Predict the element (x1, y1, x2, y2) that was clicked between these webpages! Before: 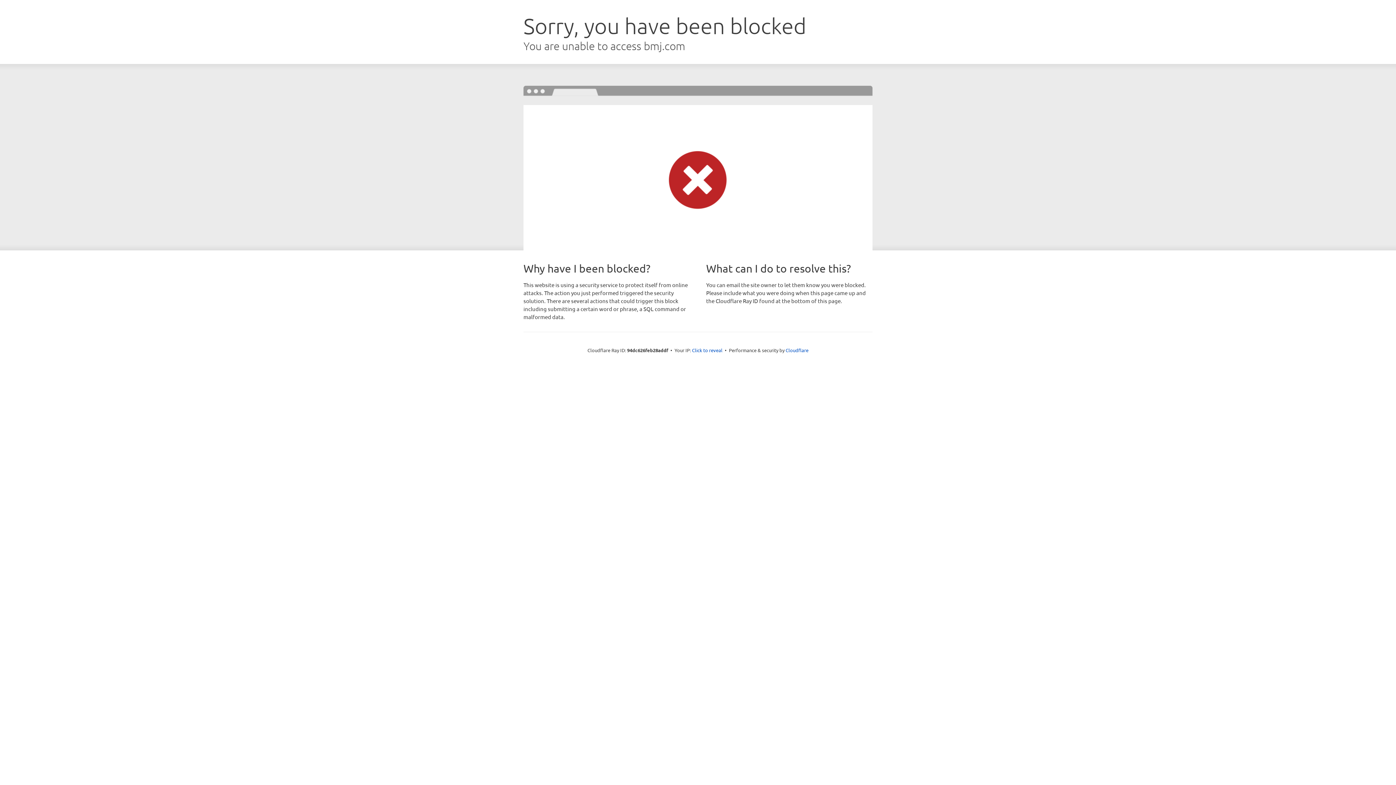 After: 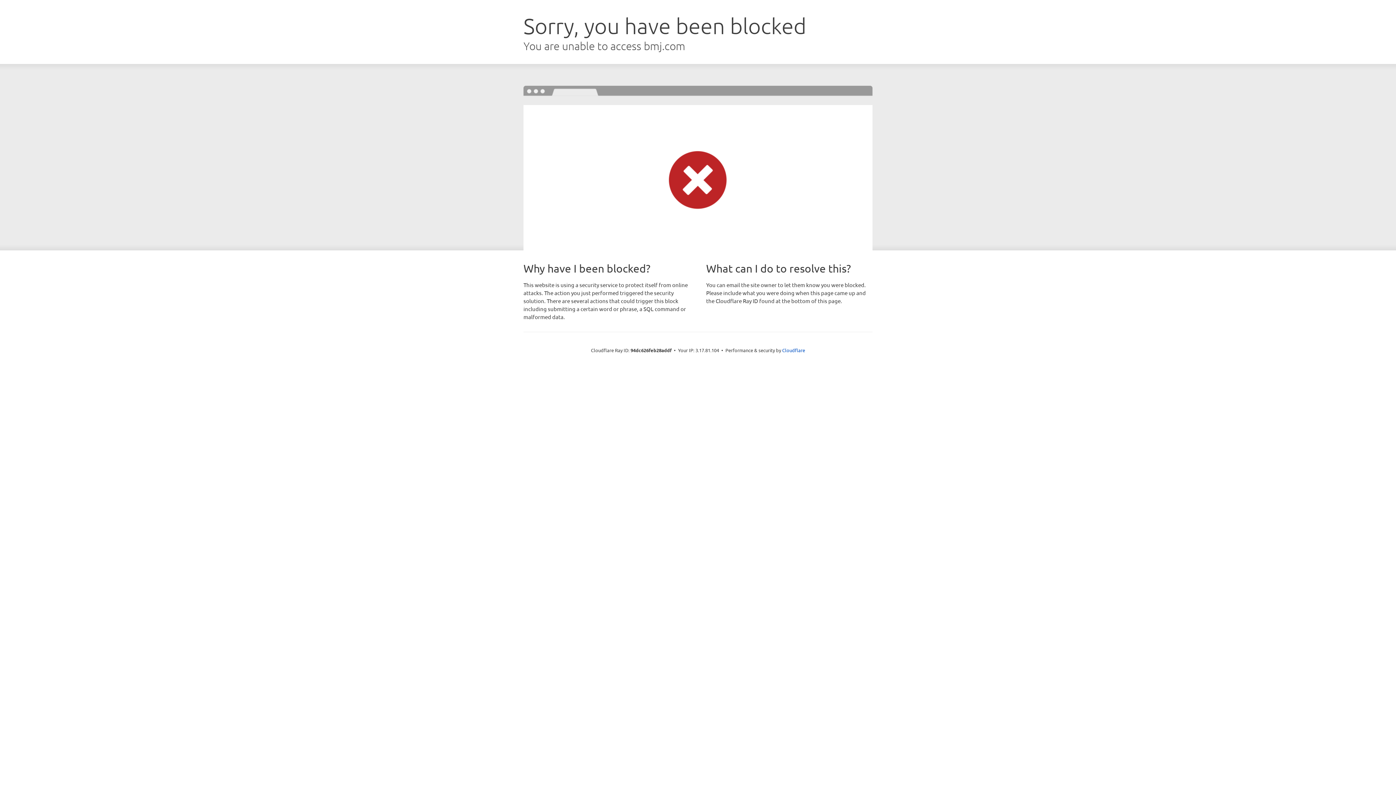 Action: bbox: (692, 346, 722, 353) label: Click to reveal